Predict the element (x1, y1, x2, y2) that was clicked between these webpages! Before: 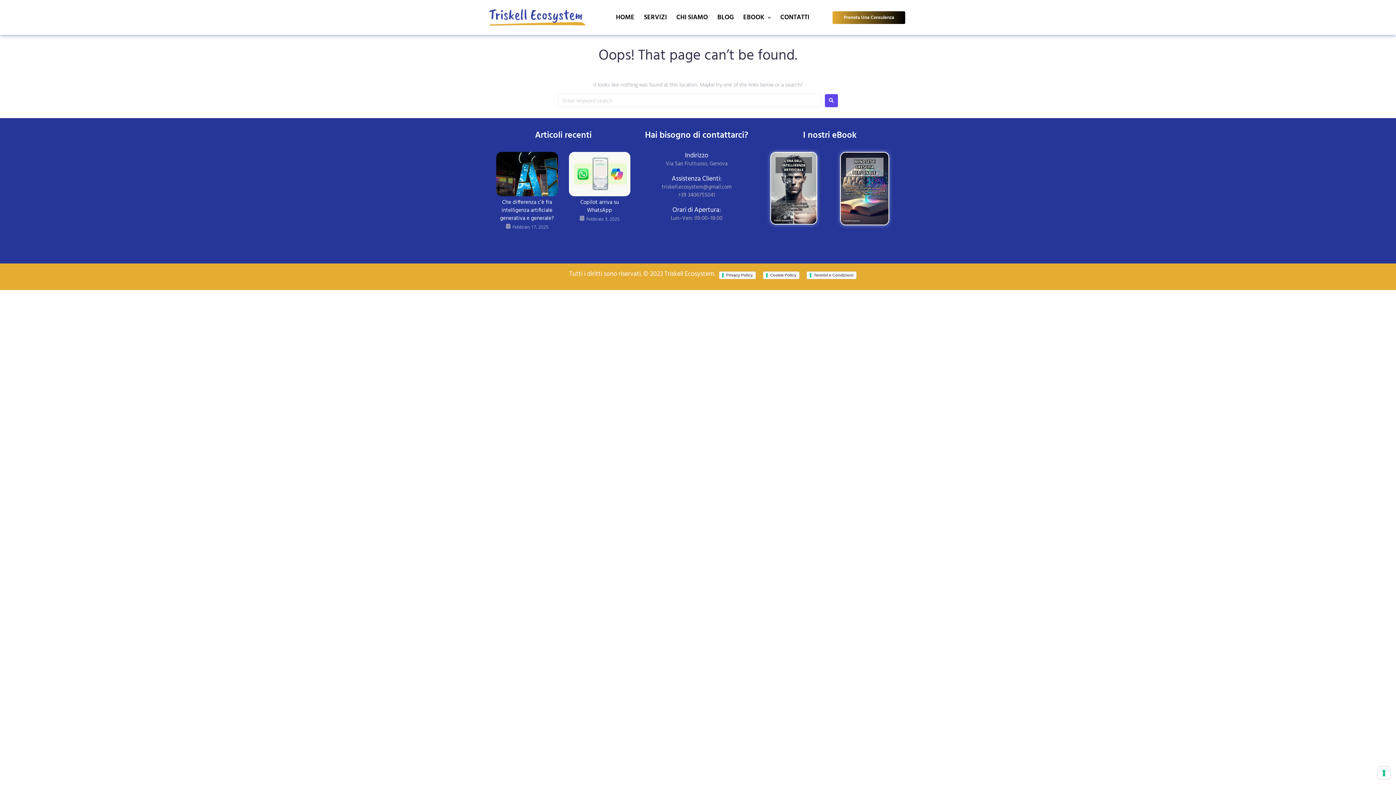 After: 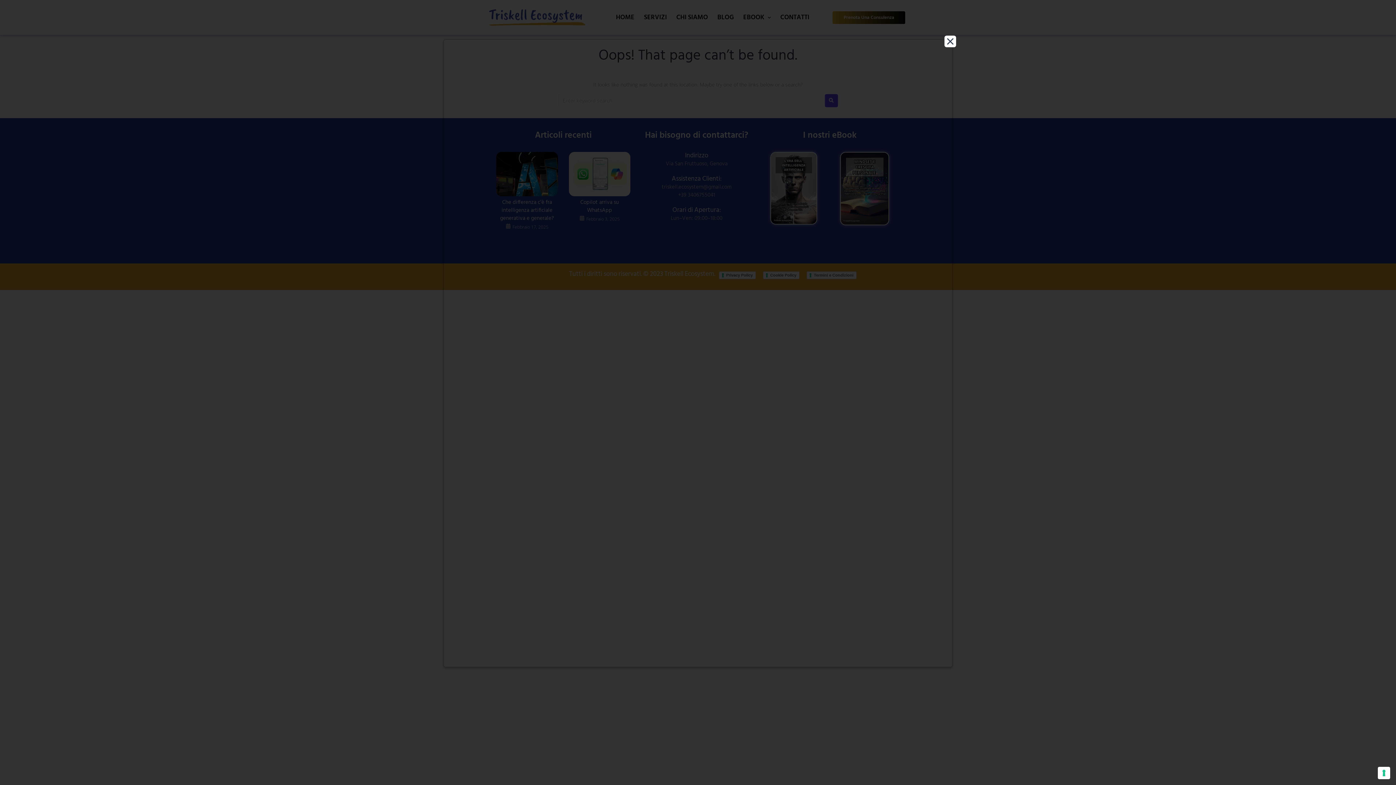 Action: label: Privacy Policy bbox: (719, 271, 755, 279)